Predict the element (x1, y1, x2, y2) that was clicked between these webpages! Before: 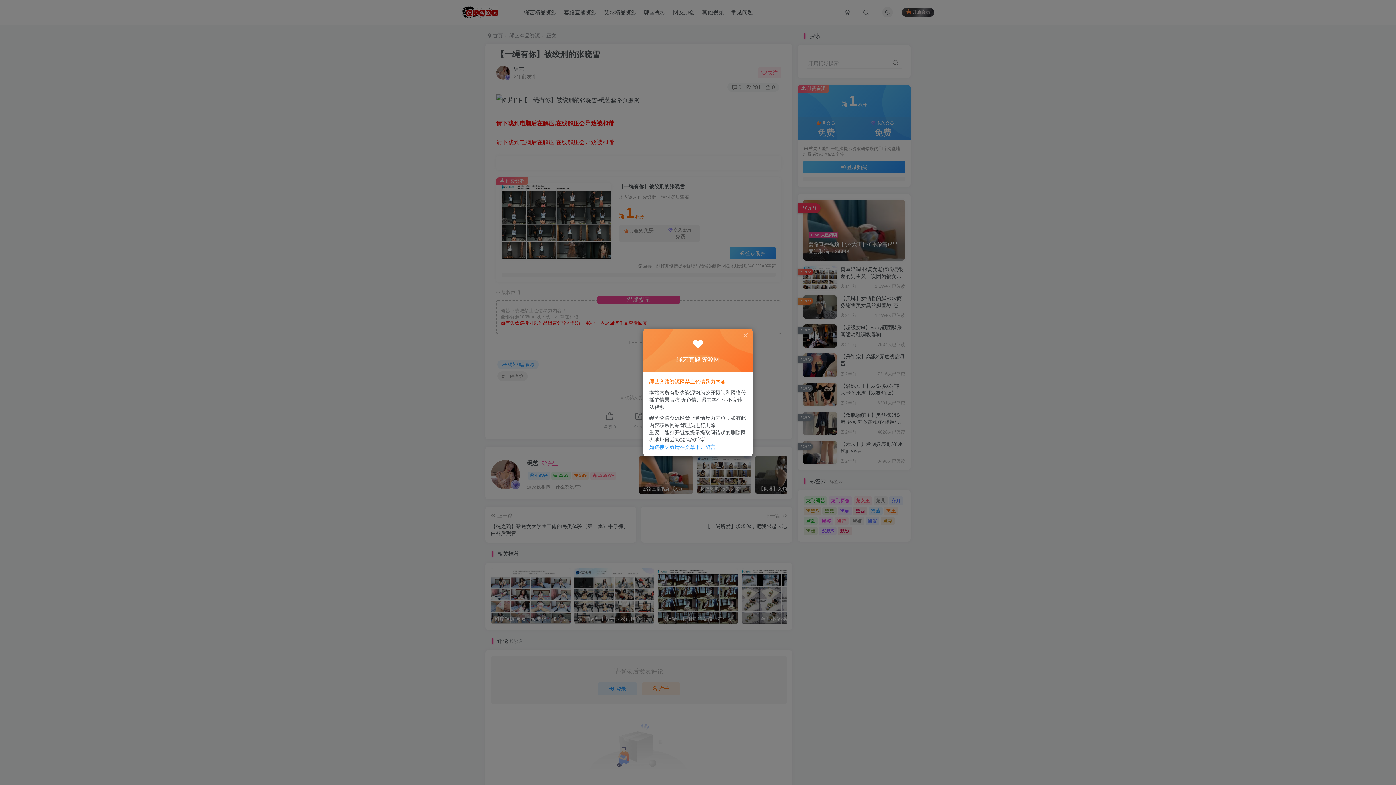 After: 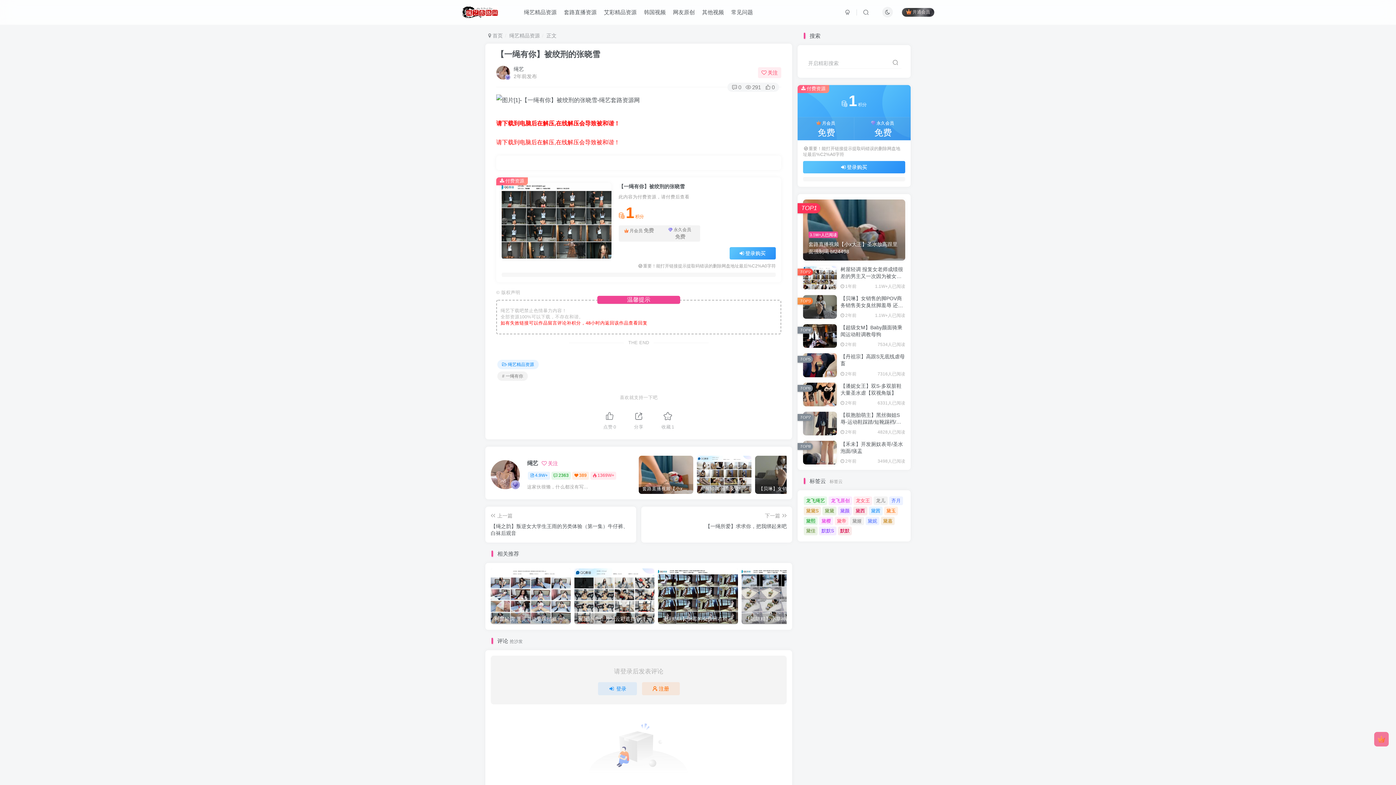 Action: bbox: (742, 332, 749, 339)